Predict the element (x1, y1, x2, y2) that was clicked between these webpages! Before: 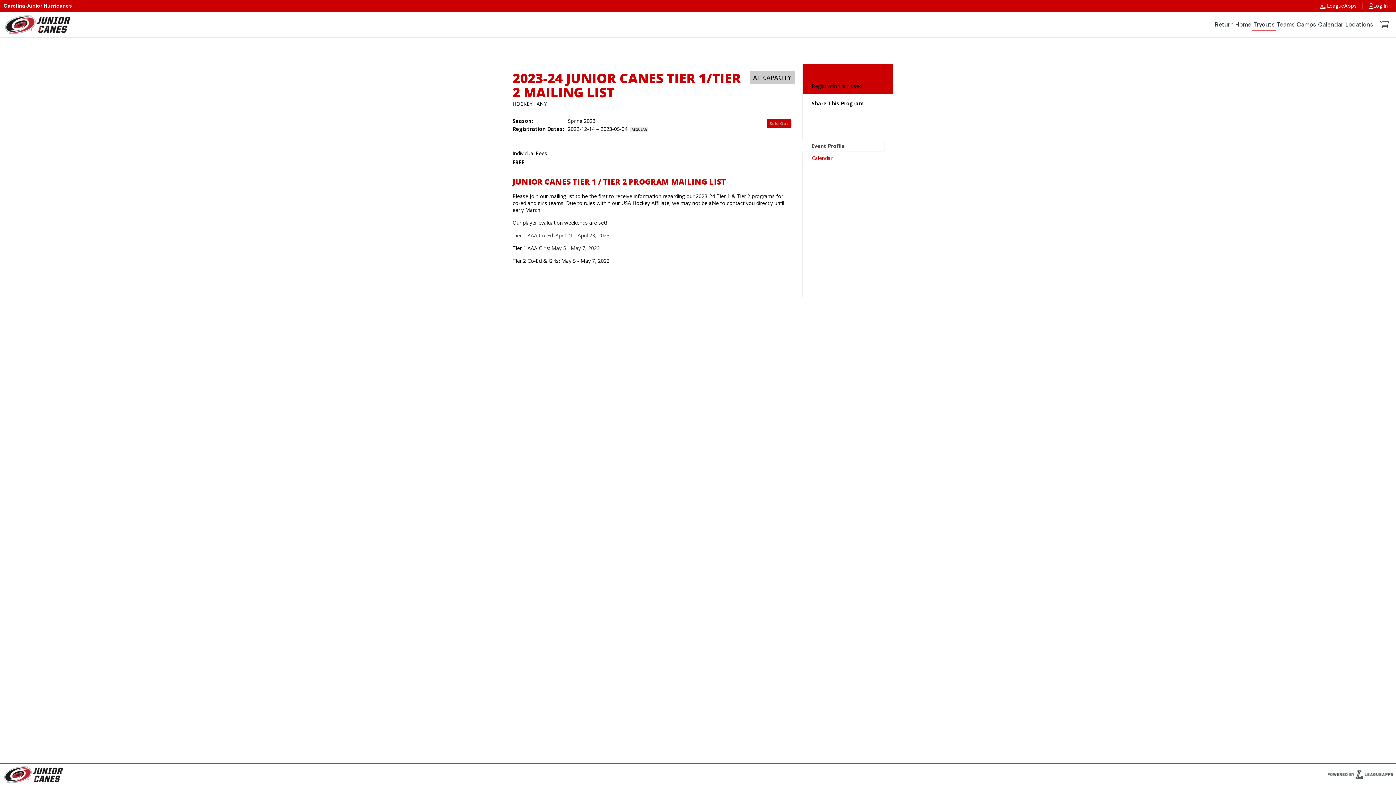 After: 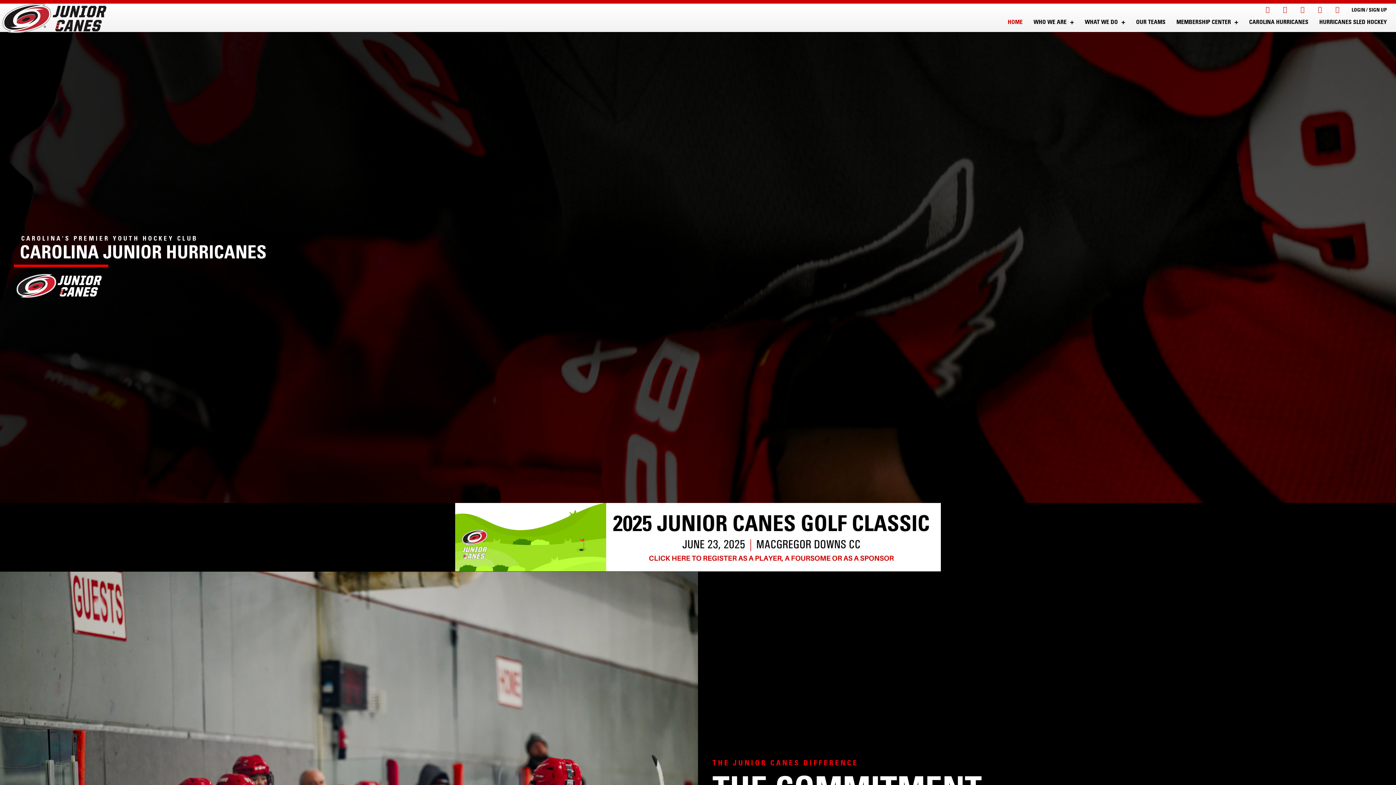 Action: bbox: (3, 13, 71, 35)